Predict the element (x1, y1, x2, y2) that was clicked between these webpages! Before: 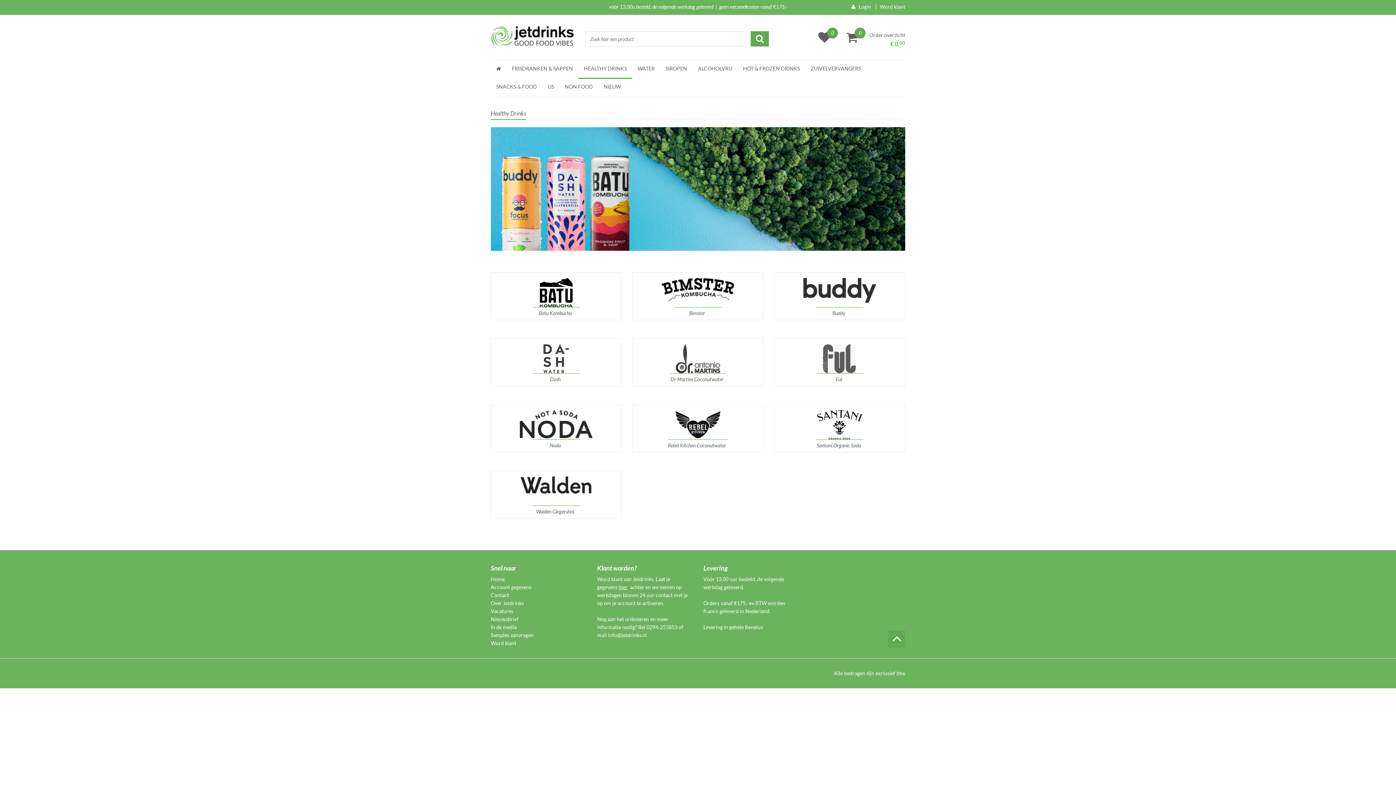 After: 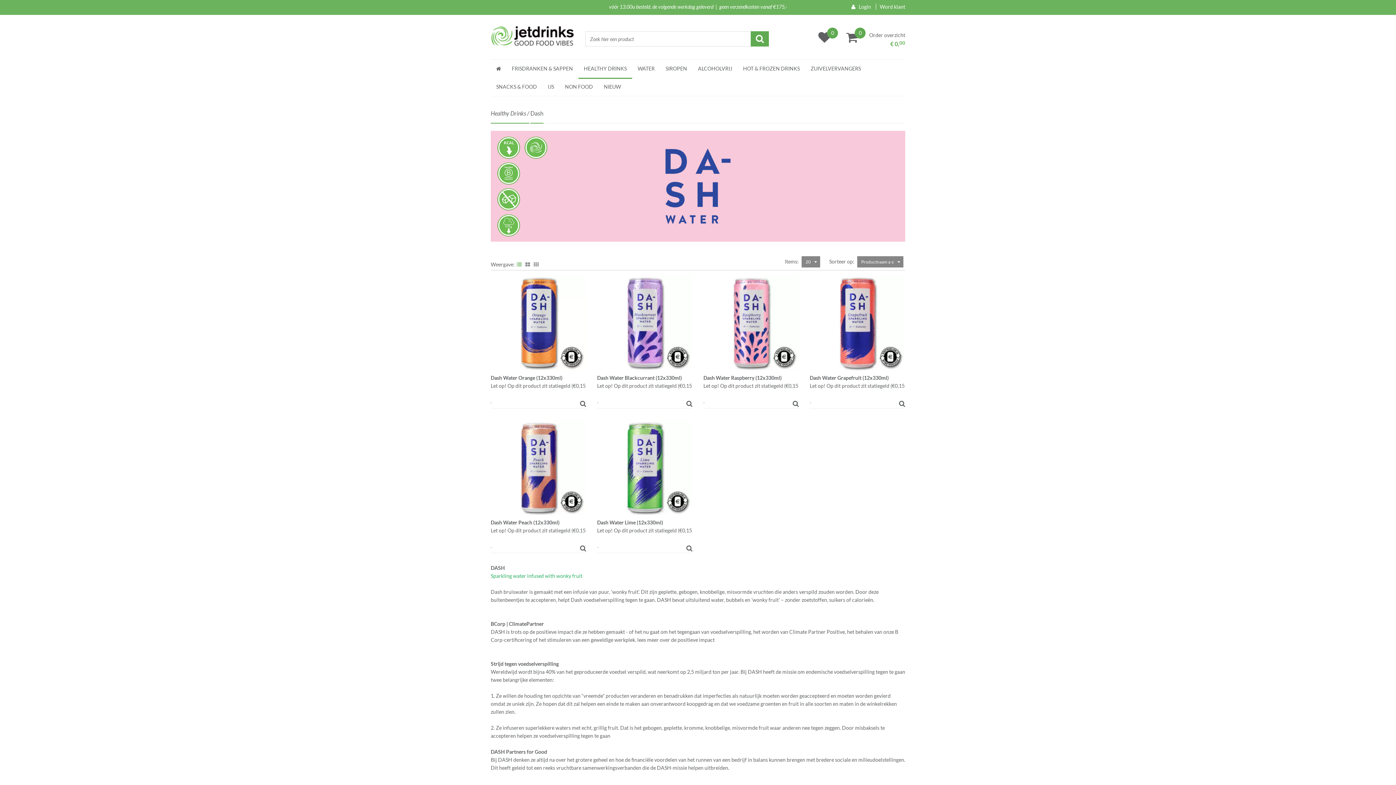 Action: label: Dash bbox: (491, 344, 621, 386)